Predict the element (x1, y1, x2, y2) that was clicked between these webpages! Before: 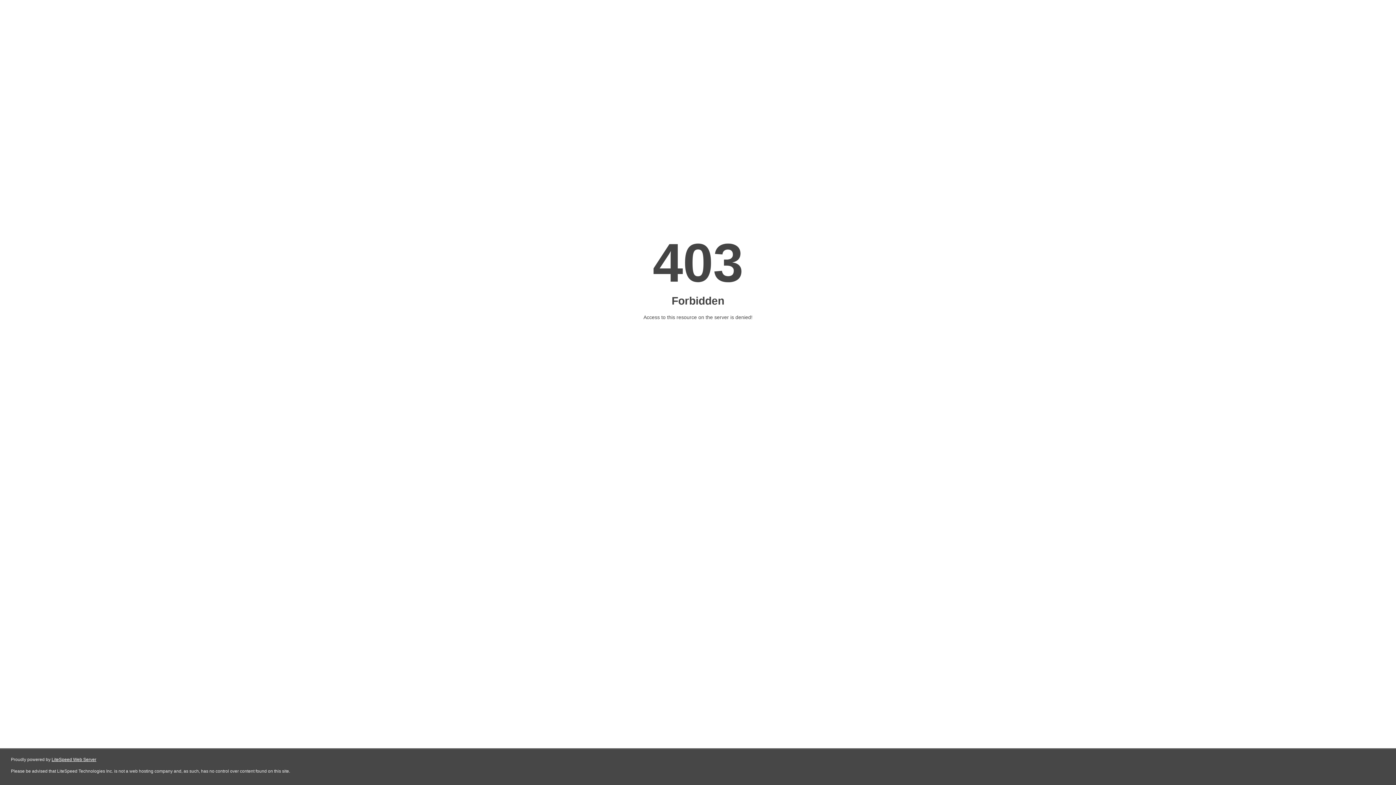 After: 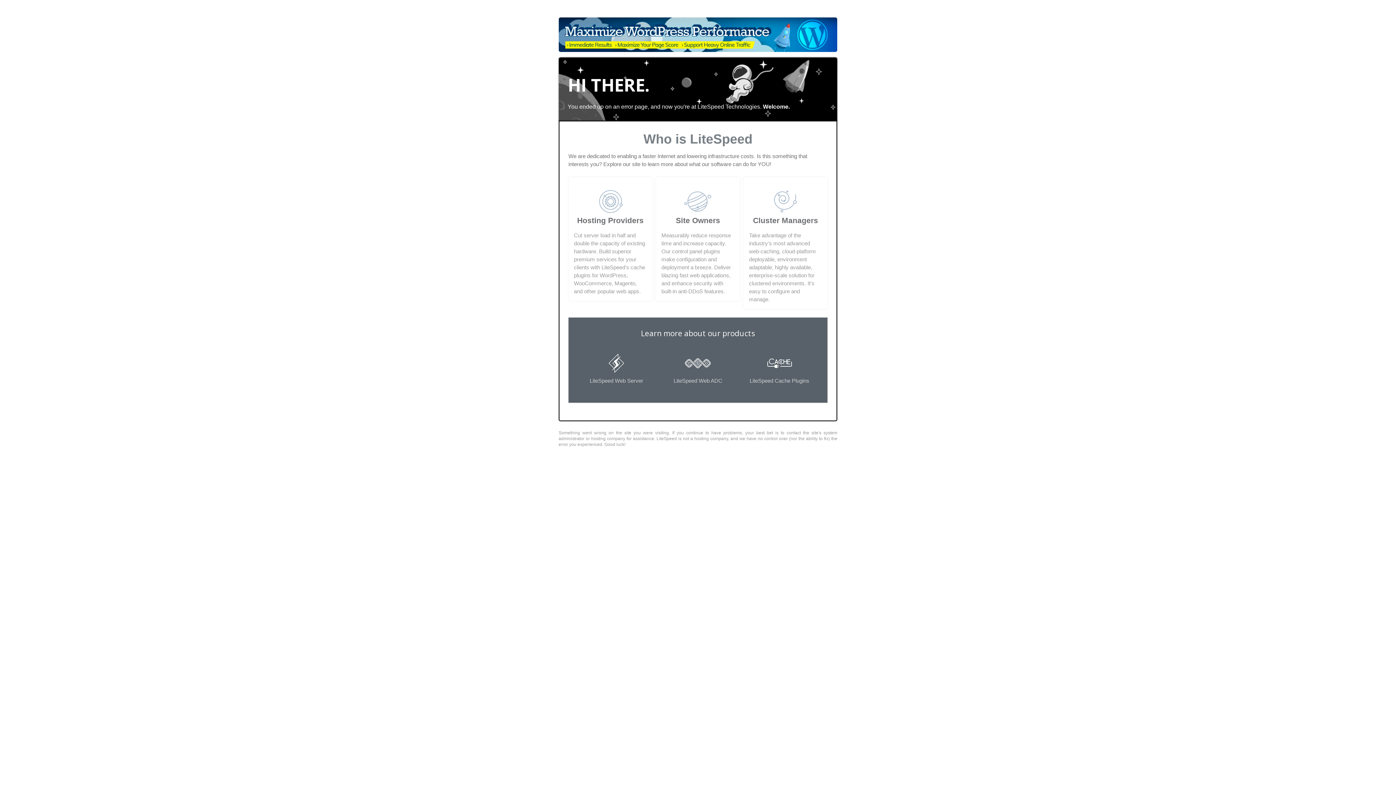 Action: label: LiteSpeed Web Server bbox: (51, 757, 96, 762)